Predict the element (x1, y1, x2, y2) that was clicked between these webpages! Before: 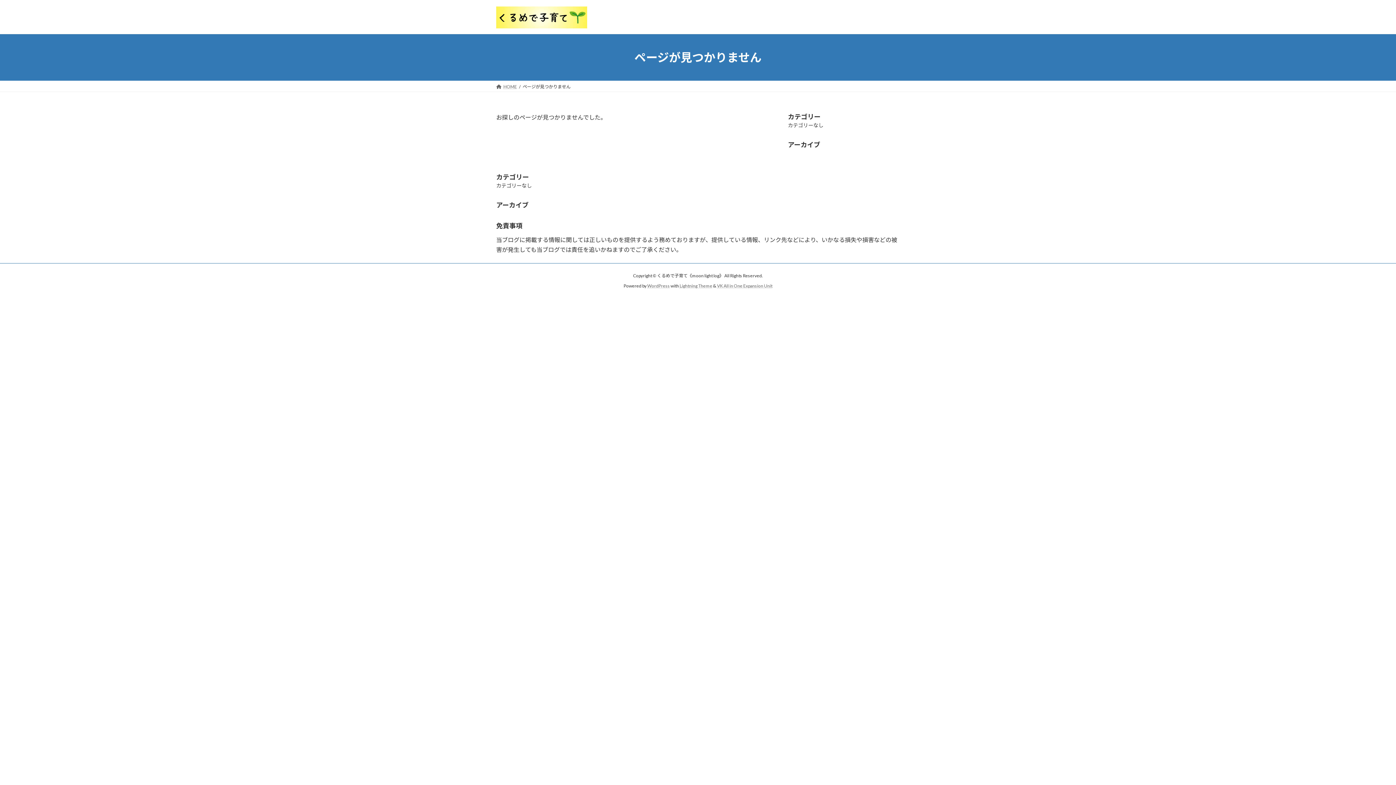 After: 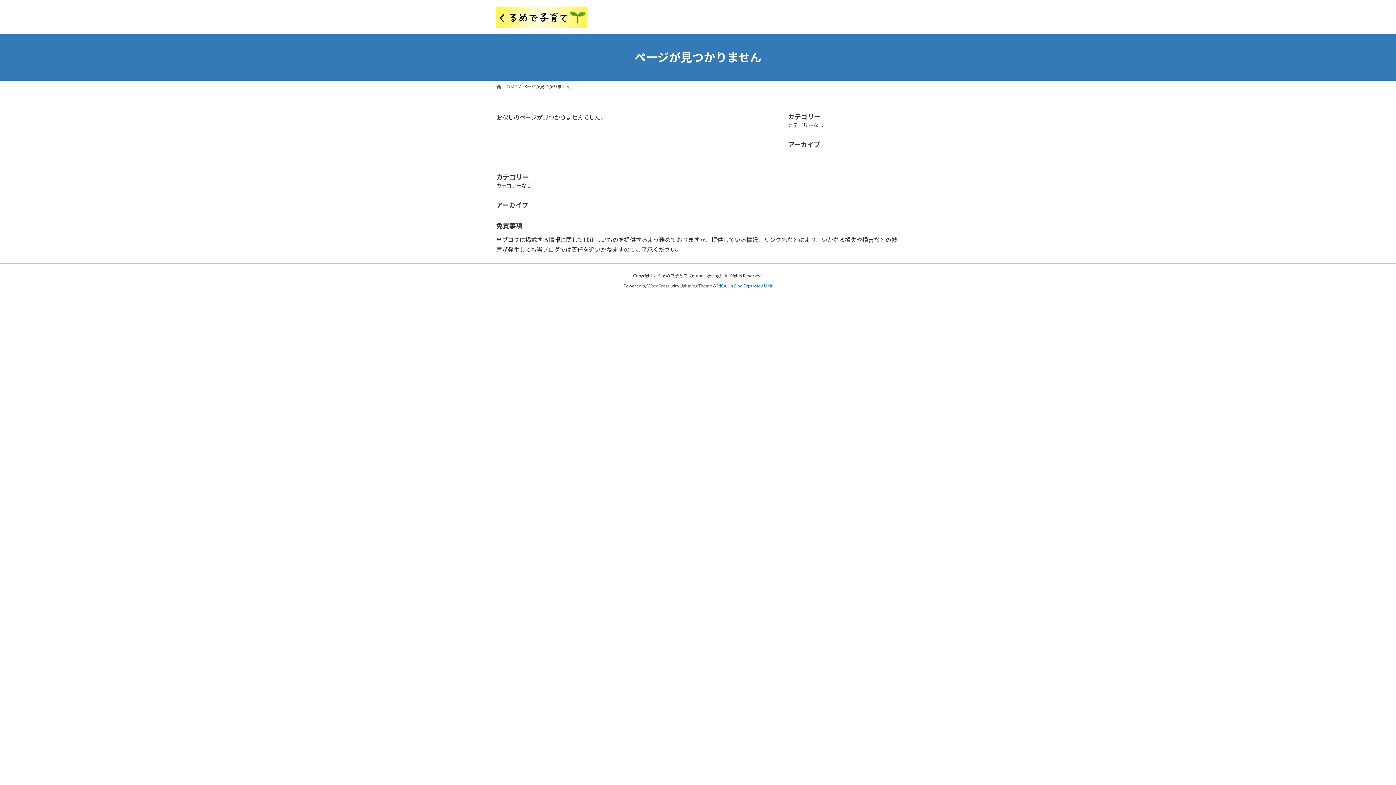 Action: bbox: (717, 283, 772, 288) label: VK All in One Expansion Unit